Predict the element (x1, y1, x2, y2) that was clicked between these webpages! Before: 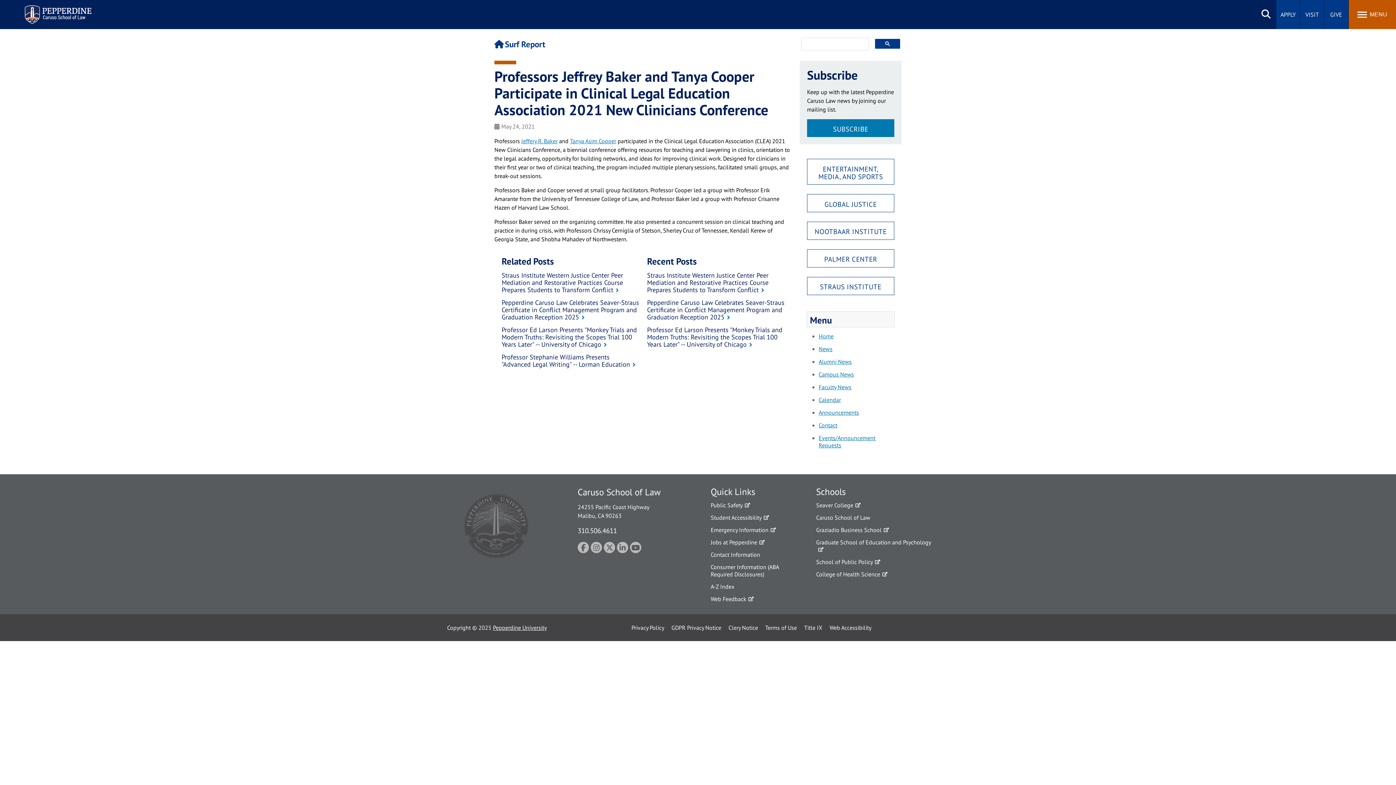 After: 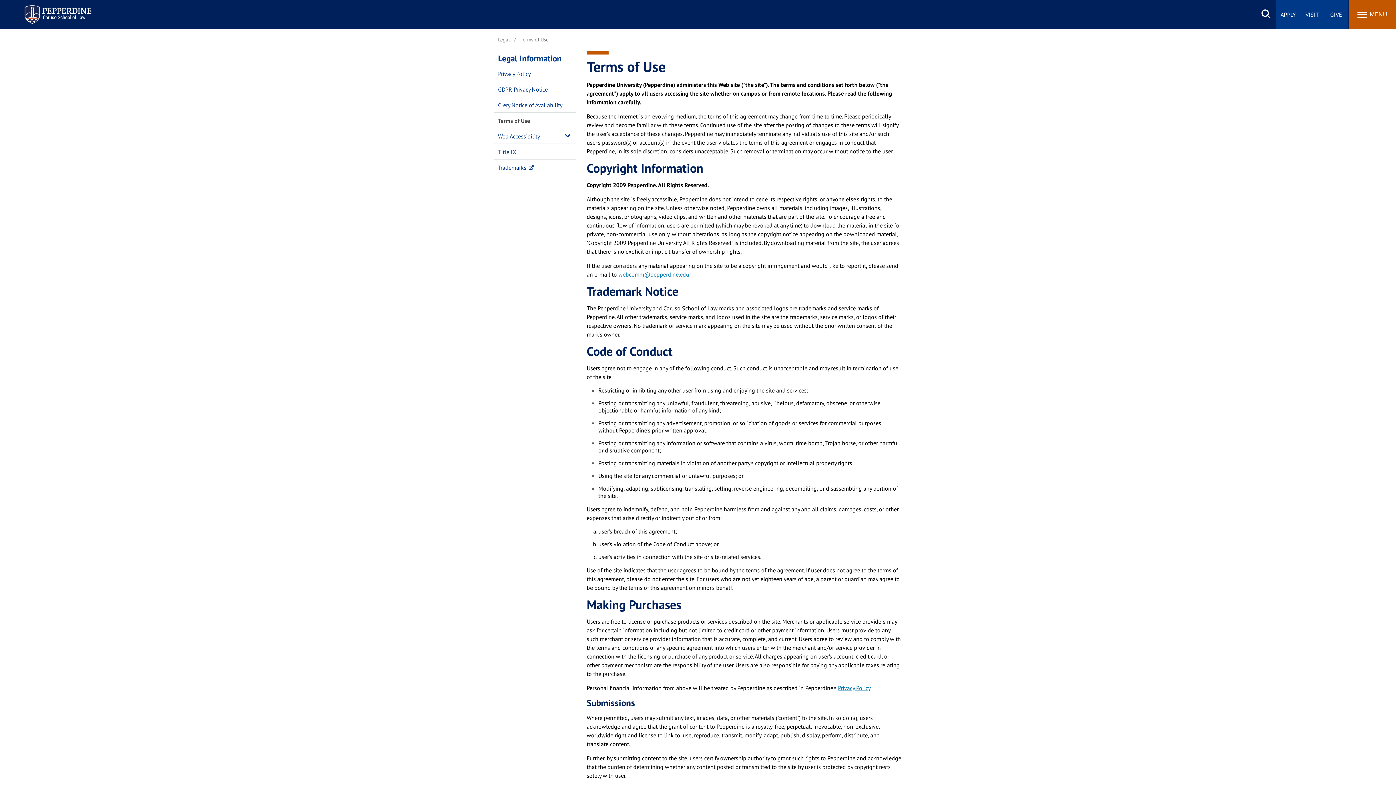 Action: label: Terms of Use bbox: (765, 623, 797, 632)